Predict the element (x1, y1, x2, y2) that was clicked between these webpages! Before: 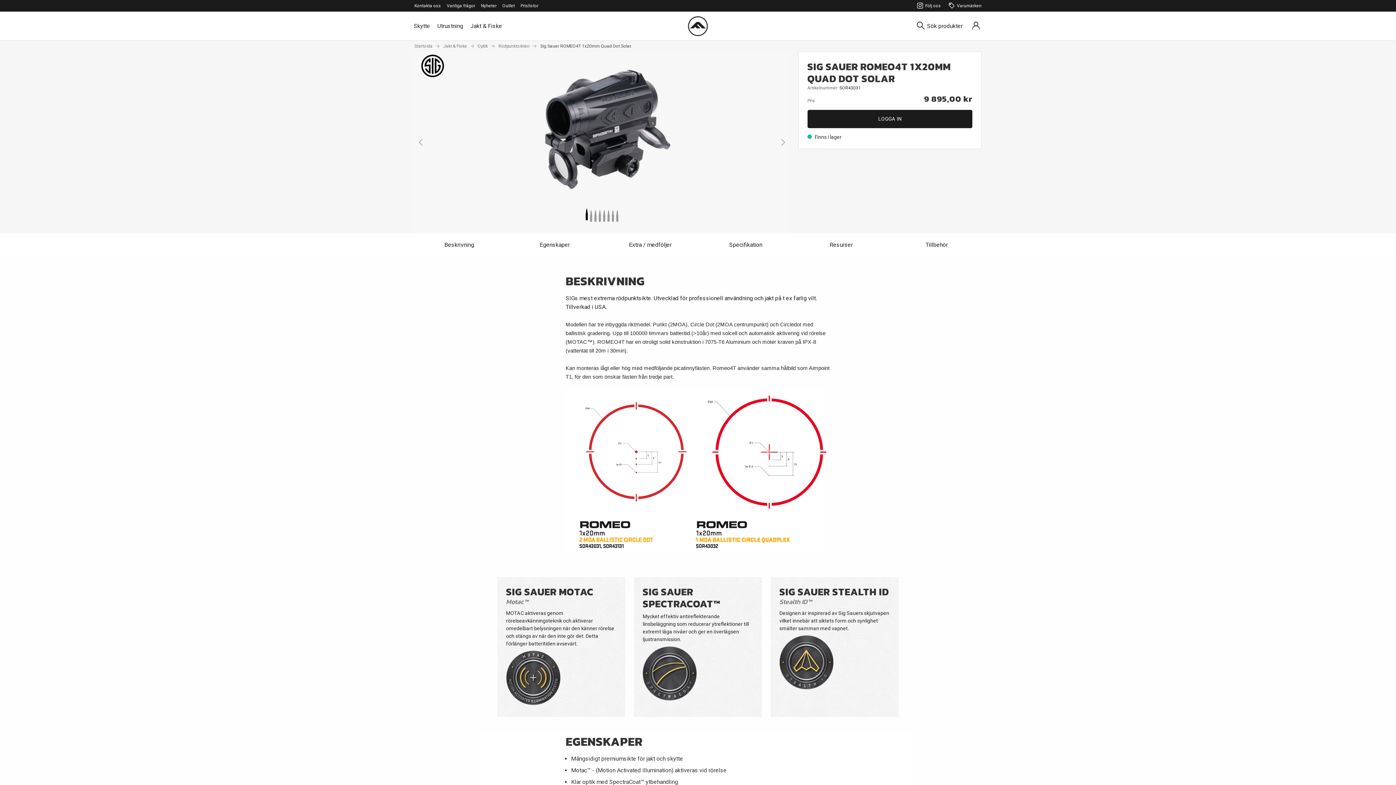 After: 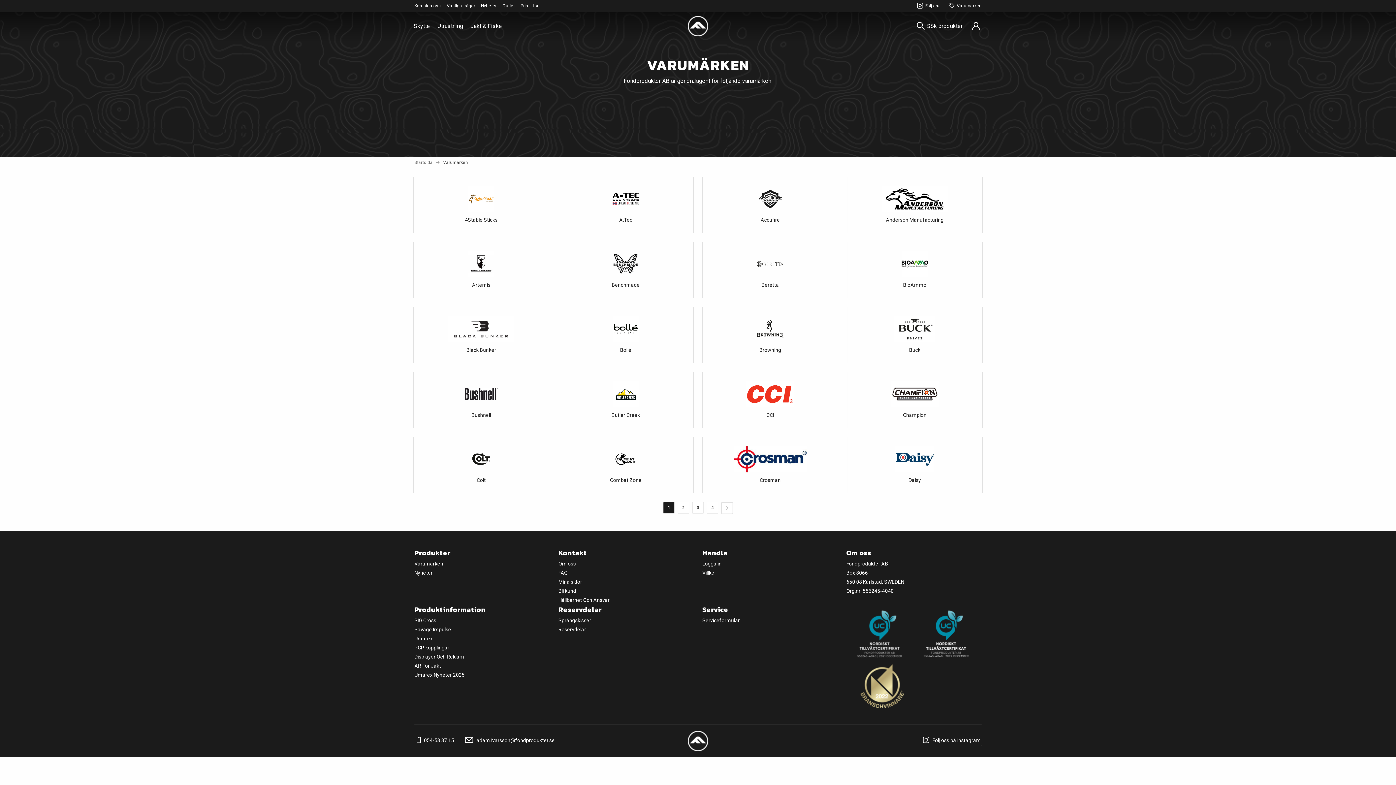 Action: label: Varumärken bbox: (946, 2, 981, 9)